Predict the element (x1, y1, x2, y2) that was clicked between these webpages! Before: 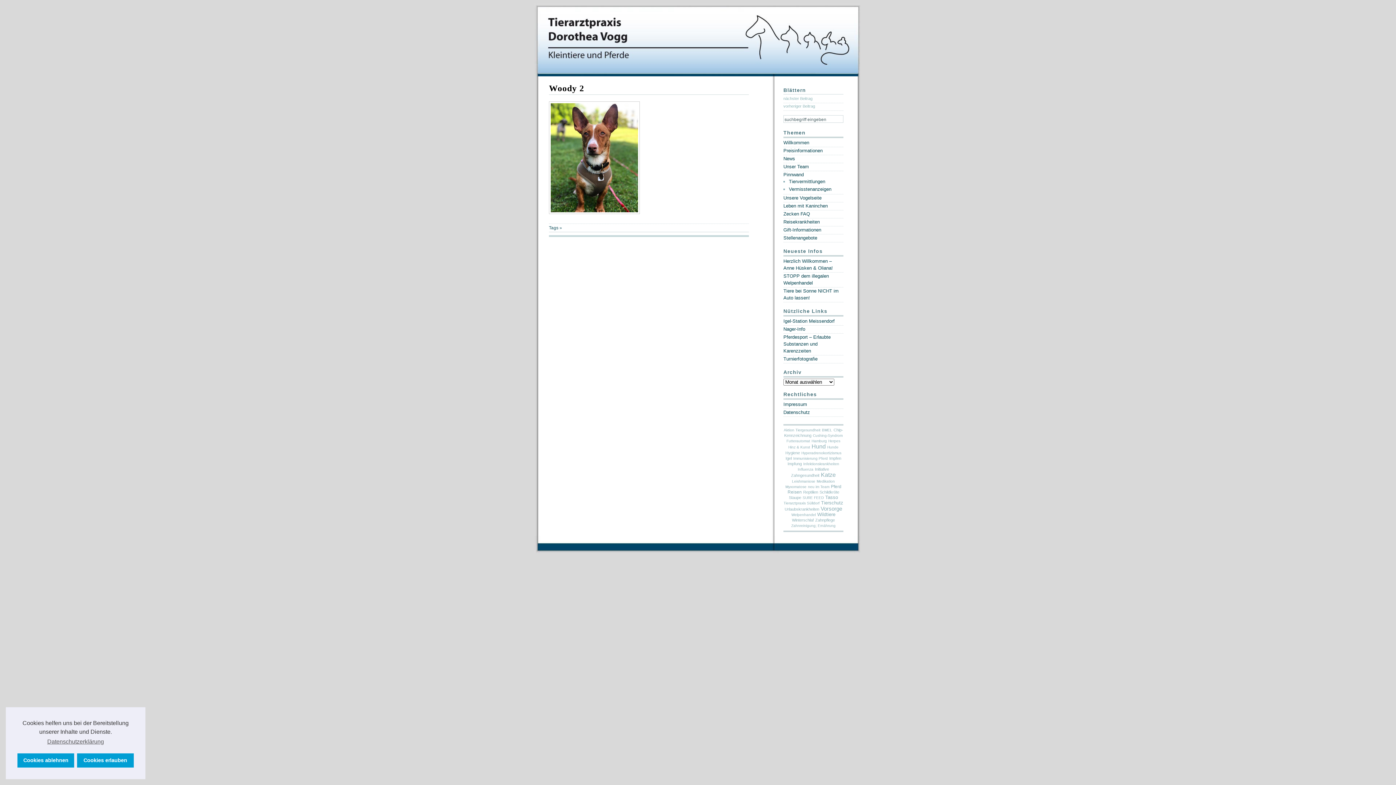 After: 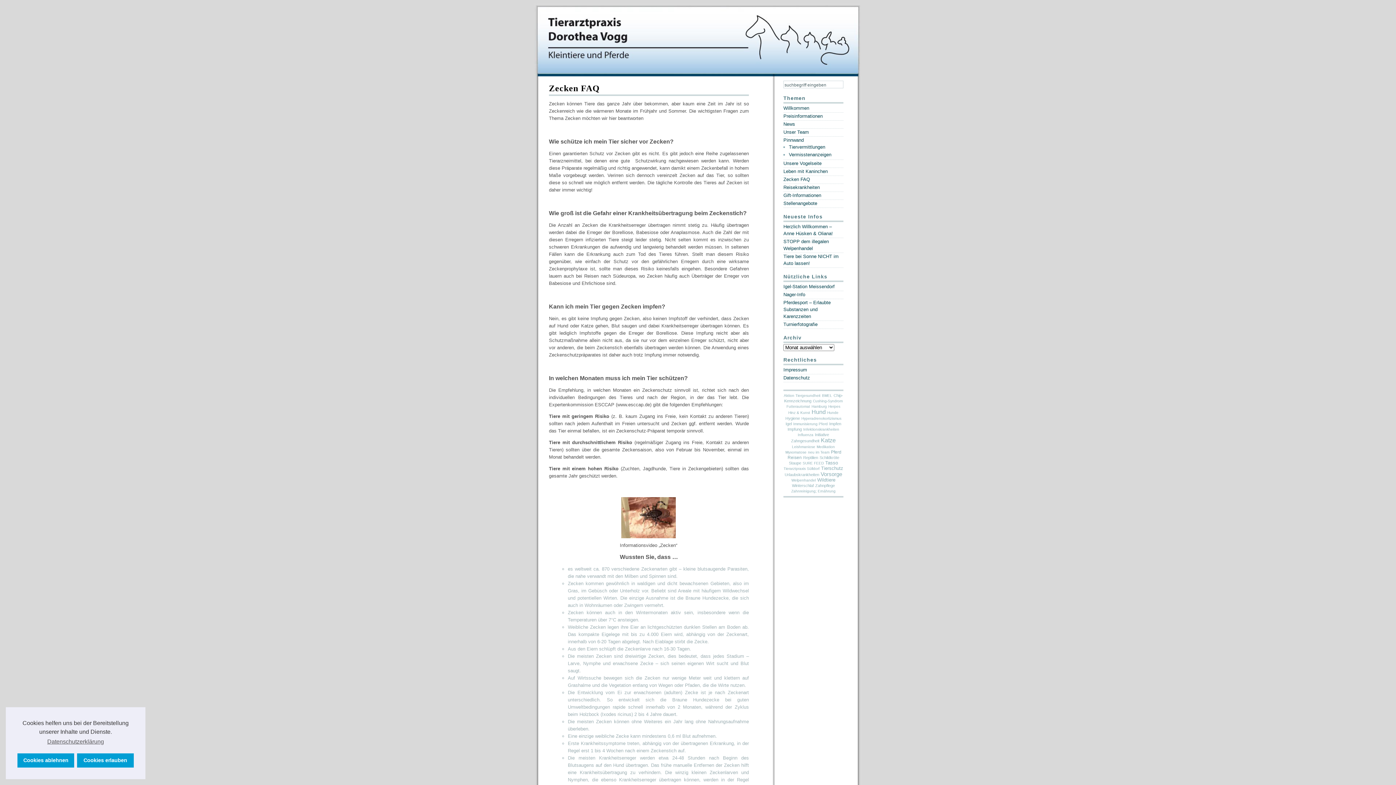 Action: label: Zecken FAQ bbox: (783, 211, 810, 216)